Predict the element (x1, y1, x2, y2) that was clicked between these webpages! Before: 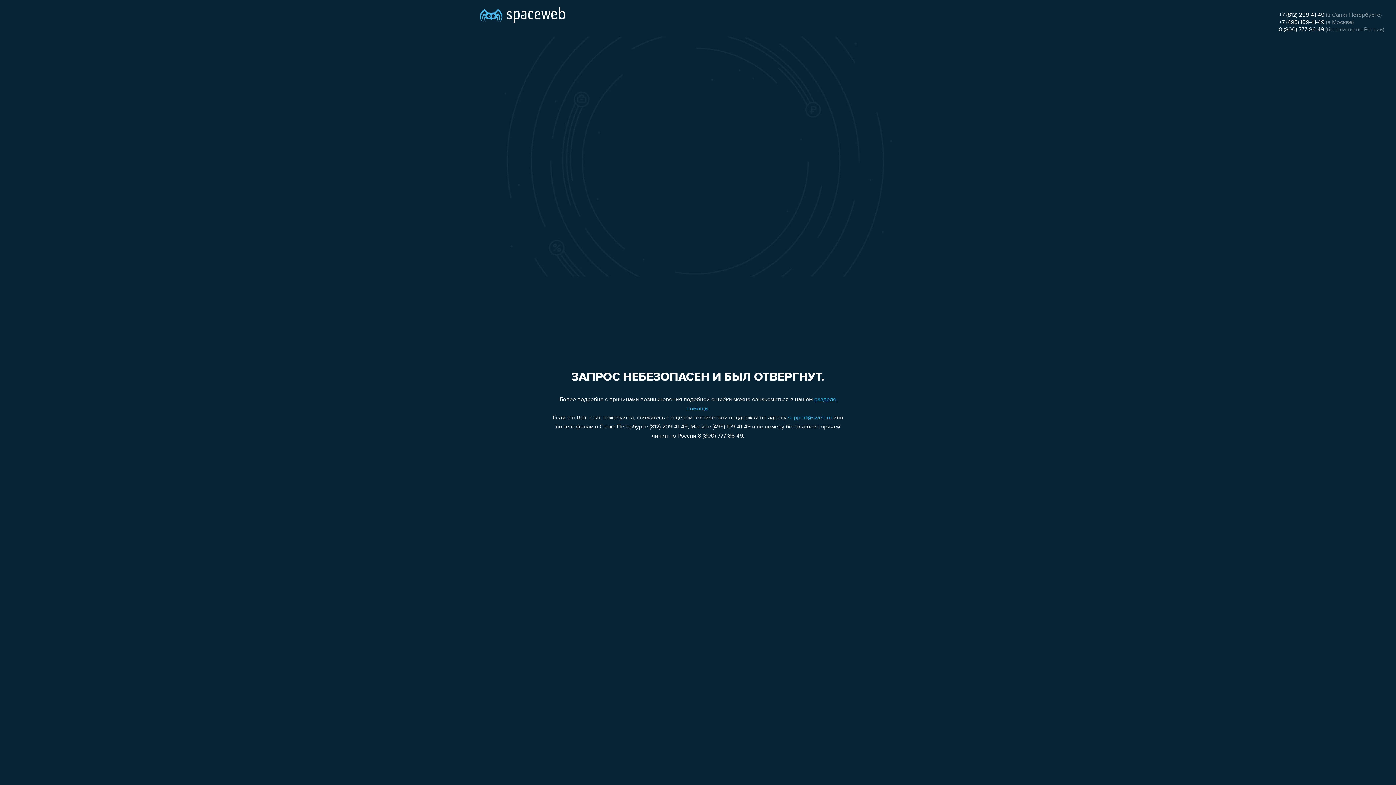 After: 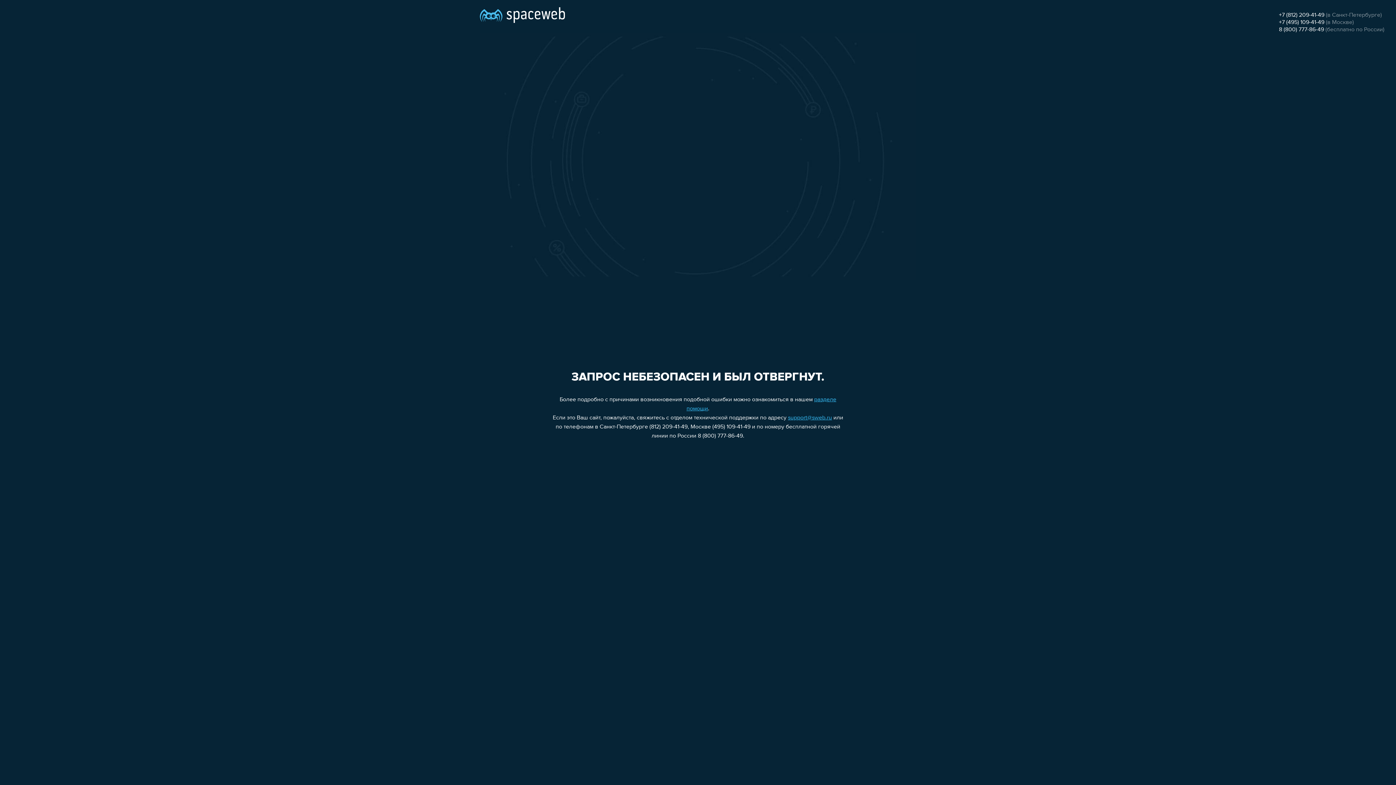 Action: bbox: (1279, 19, 1324, 25) label: +7 (495) 109-41-49